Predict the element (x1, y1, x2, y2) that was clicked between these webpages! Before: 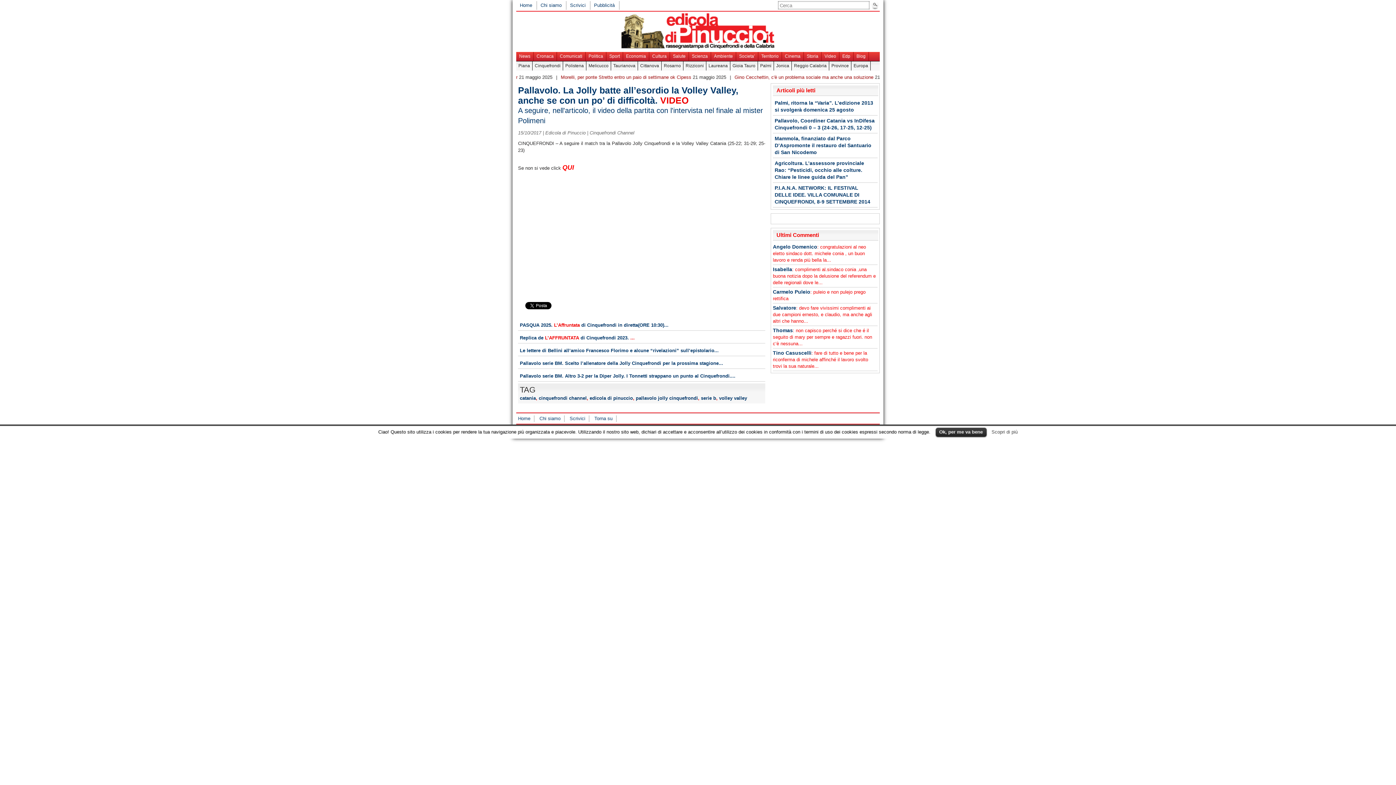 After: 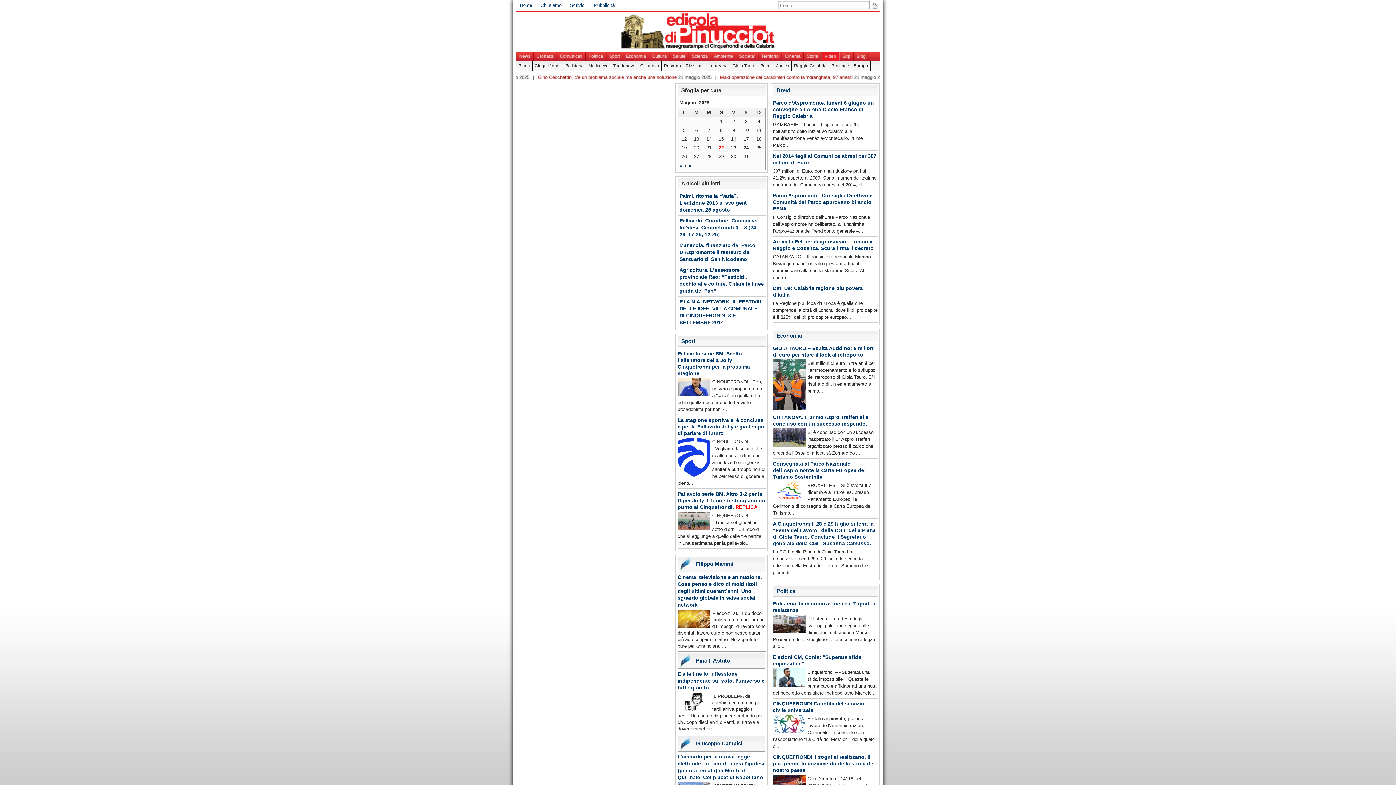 Action: bbox: (821, 52, 839, 61) label: Video